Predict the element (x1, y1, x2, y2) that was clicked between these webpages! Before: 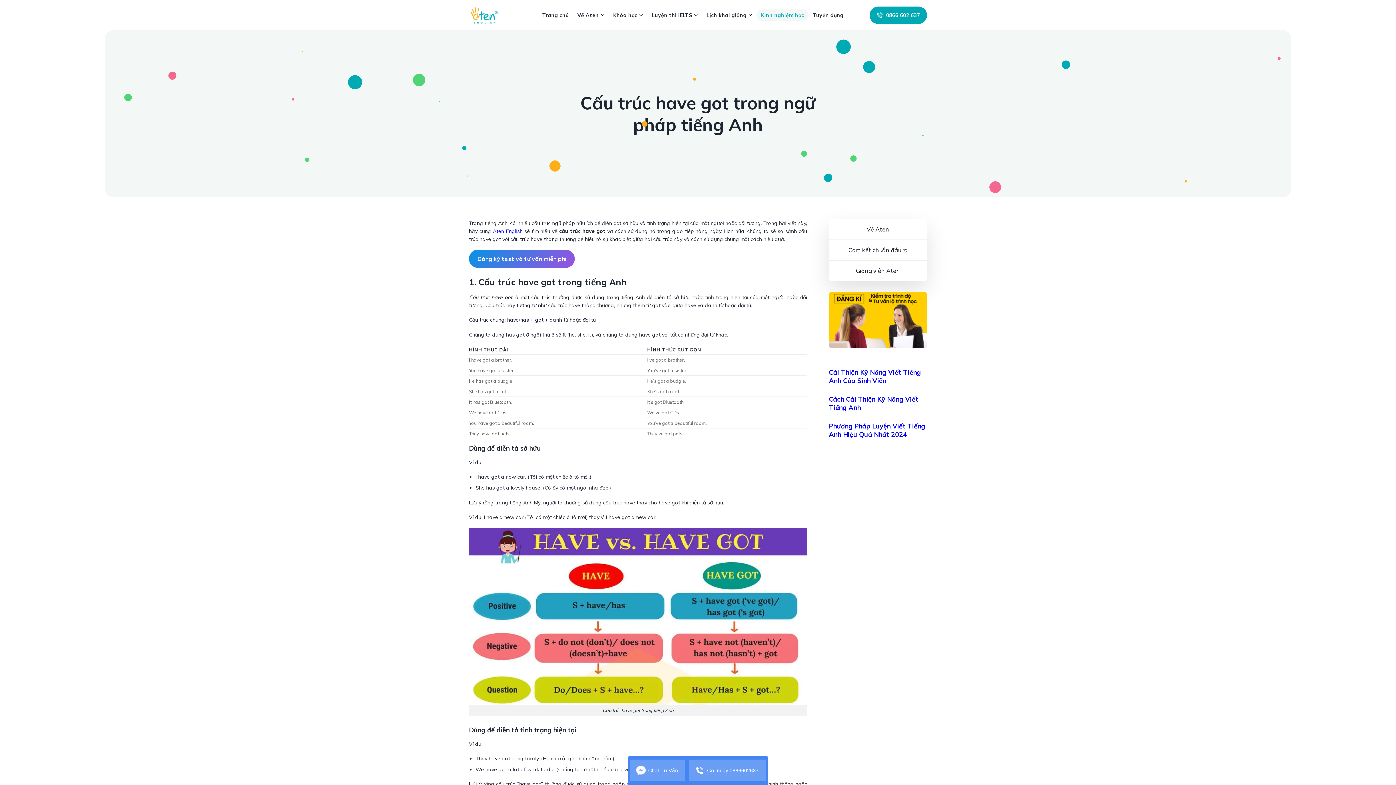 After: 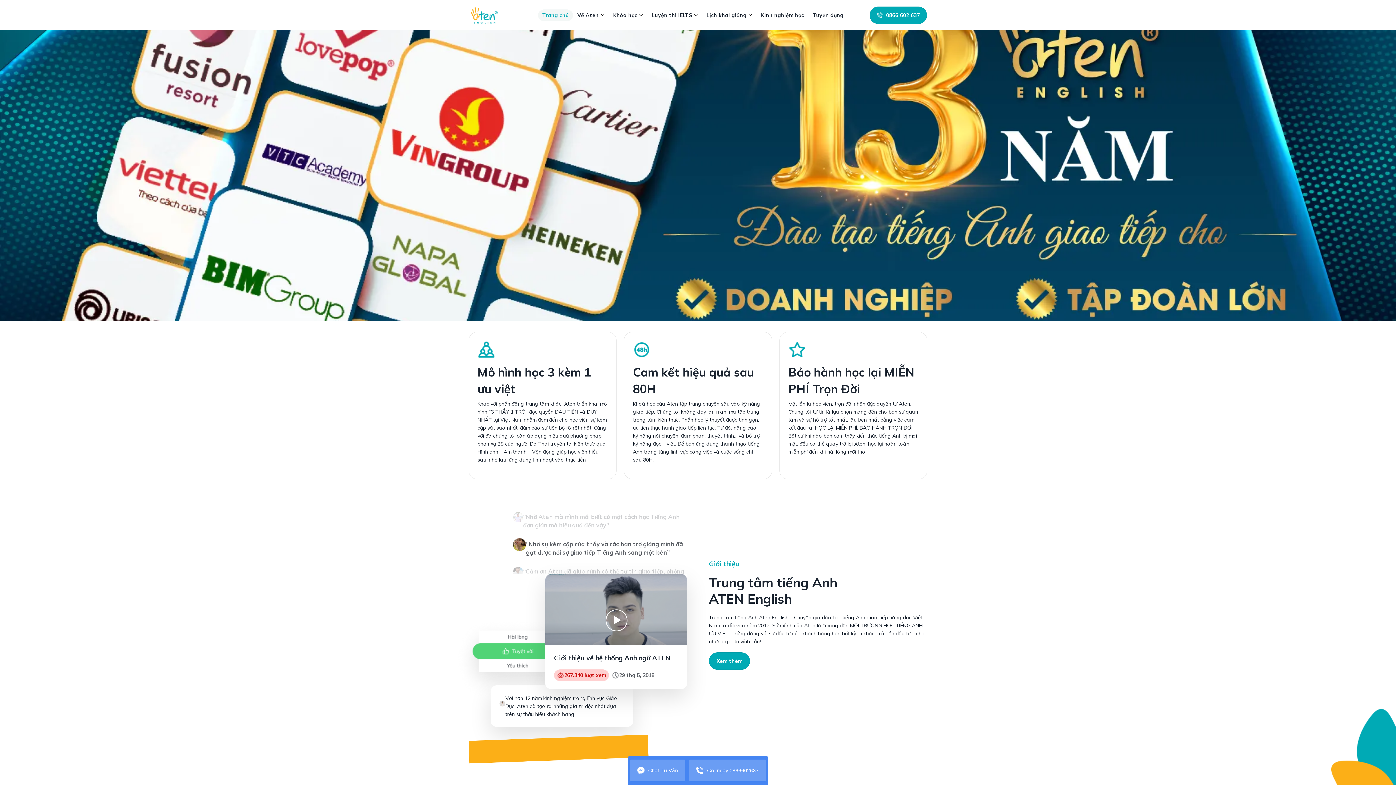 Action: bbox: (469, 0, 505, 30)